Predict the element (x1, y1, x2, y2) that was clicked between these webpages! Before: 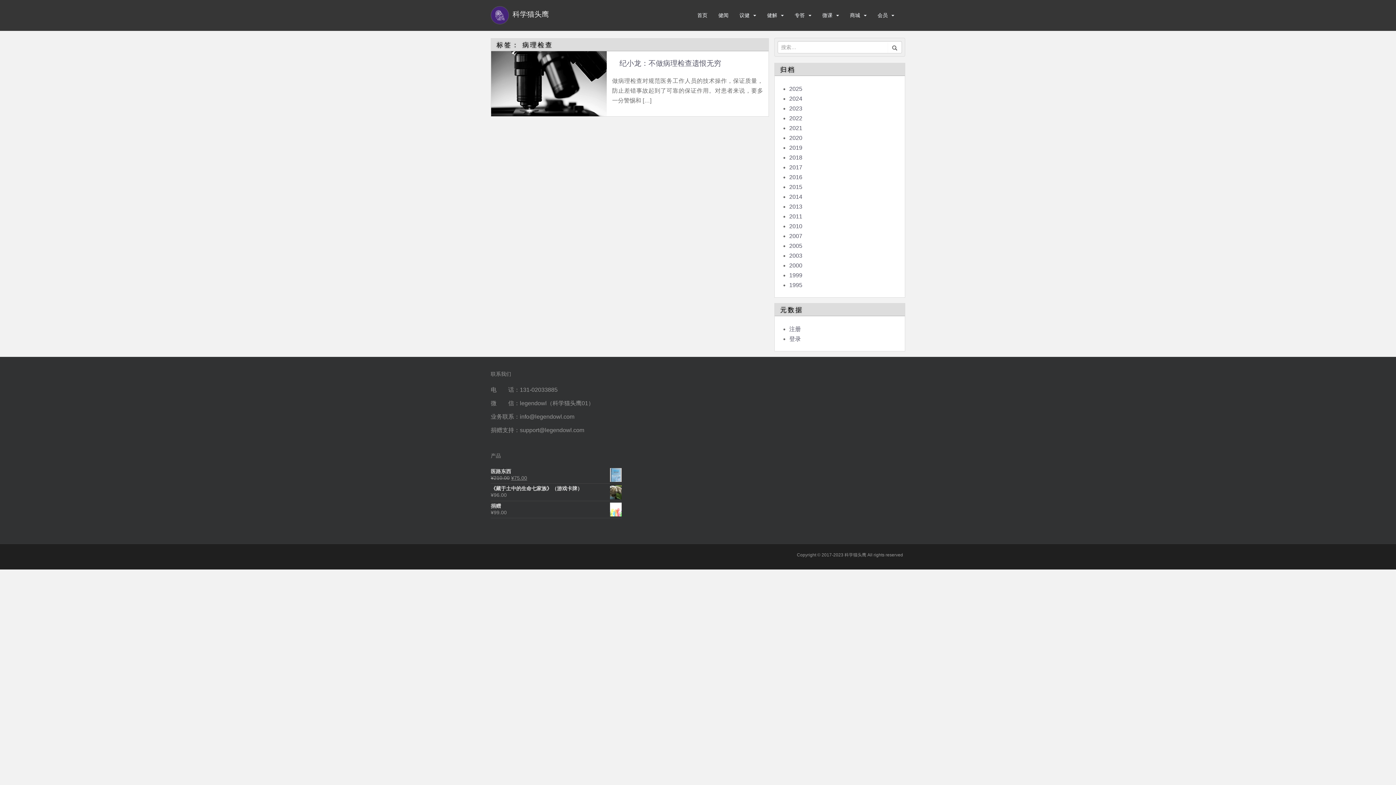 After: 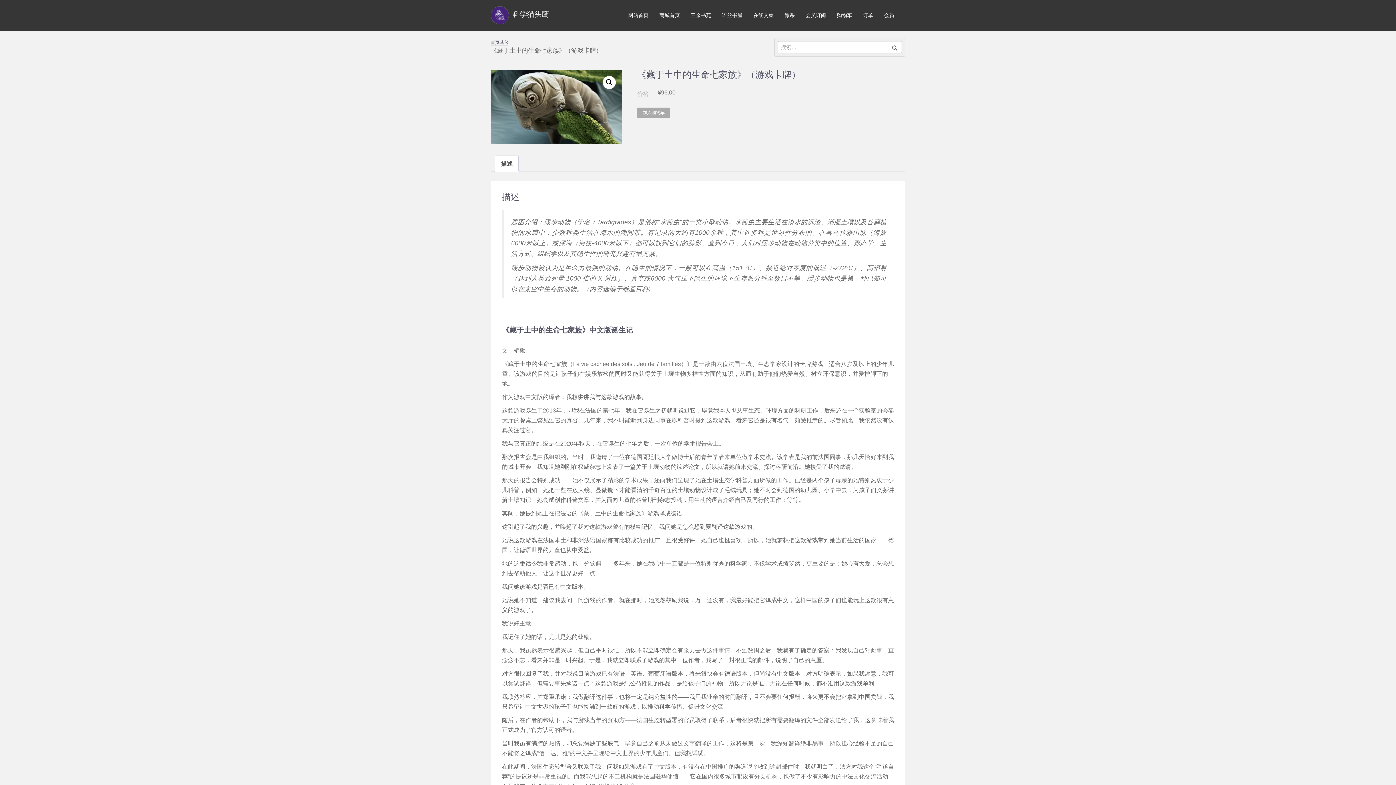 Action: label: 《藏于土中的生命七家族》（游戏卡牌） bbox: (490, 485, 621, 492)